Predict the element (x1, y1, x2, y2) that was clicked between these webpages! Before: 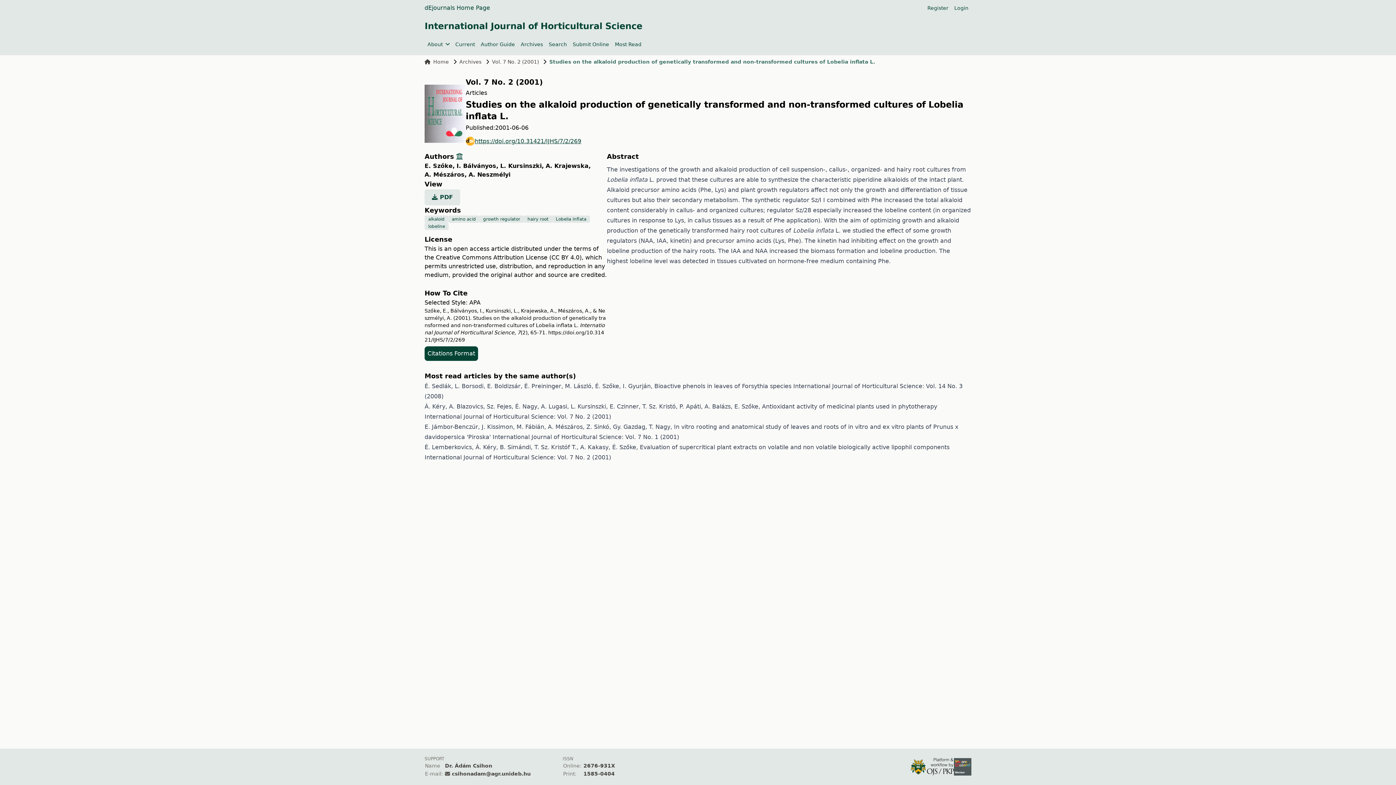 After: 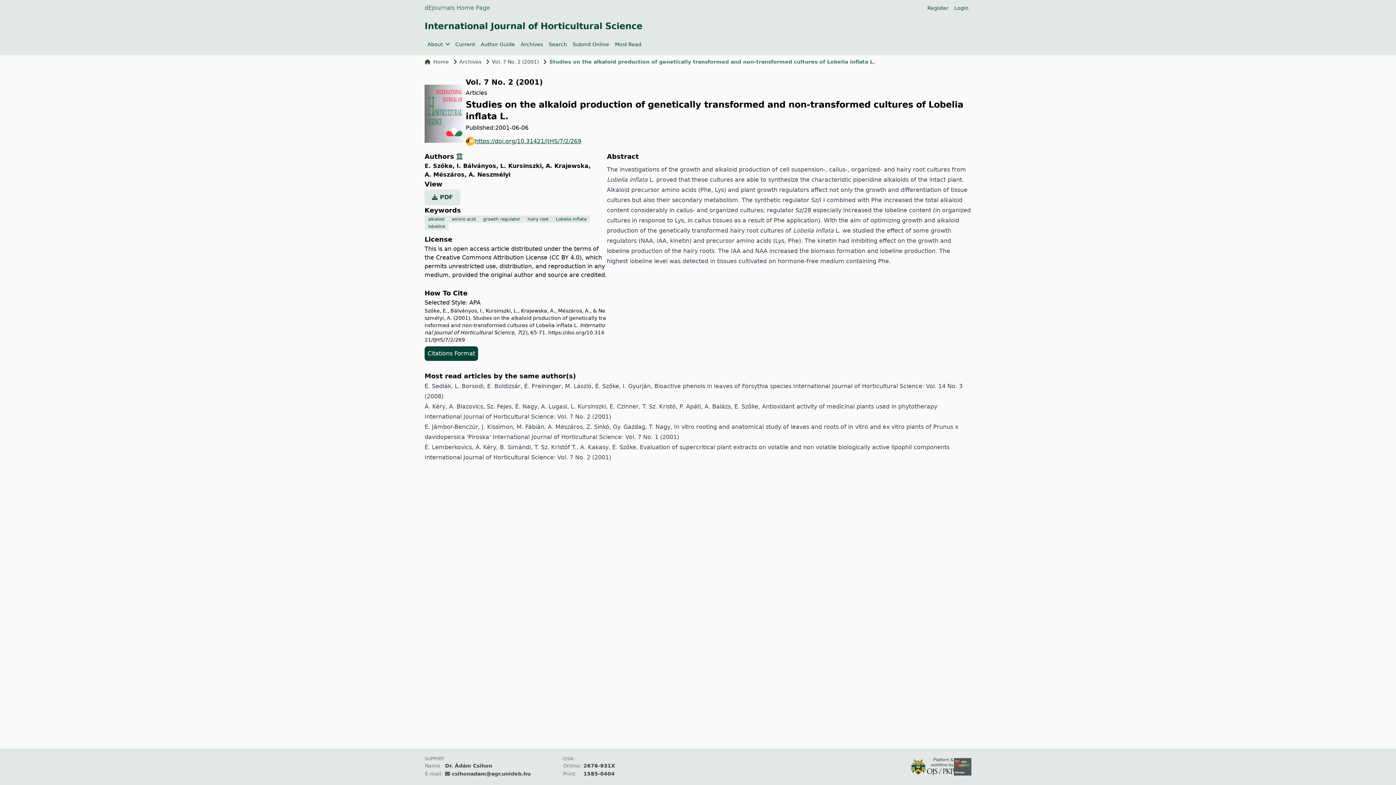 Action: bbox: (424, 3, 490, 12) label: dEjournals Home Page